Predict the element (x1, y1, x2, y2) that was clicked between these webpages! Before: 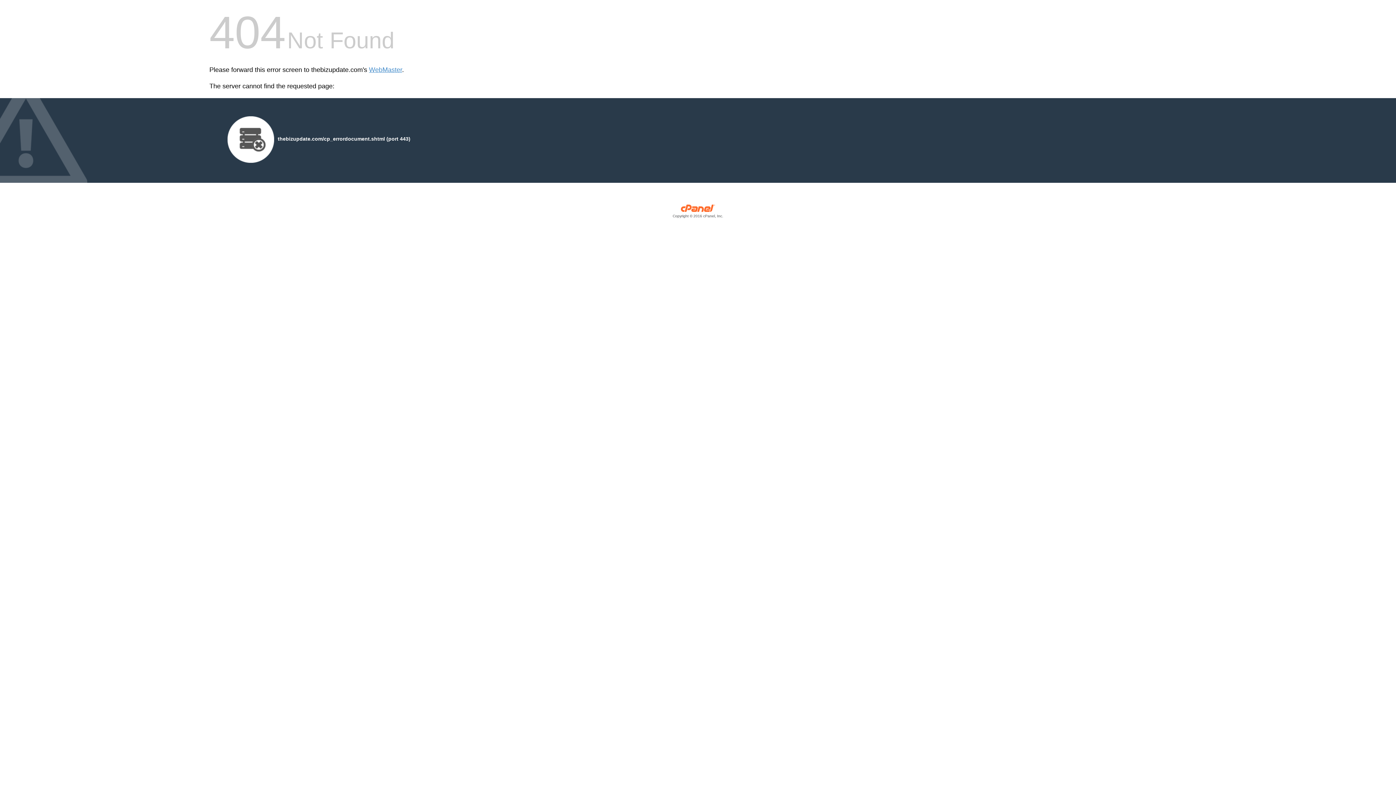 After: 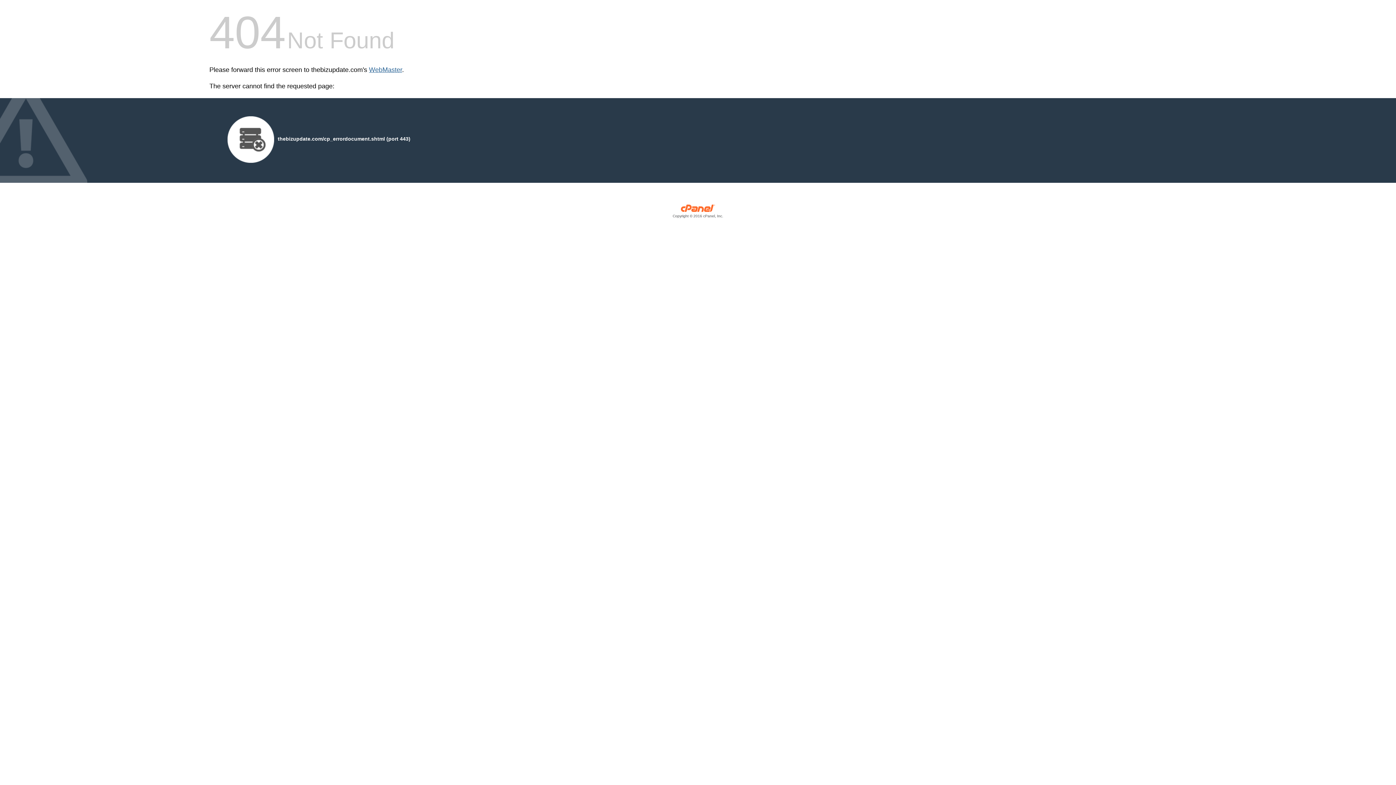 Action: bbox: (369, 66, 402, 73) label: WebMaster